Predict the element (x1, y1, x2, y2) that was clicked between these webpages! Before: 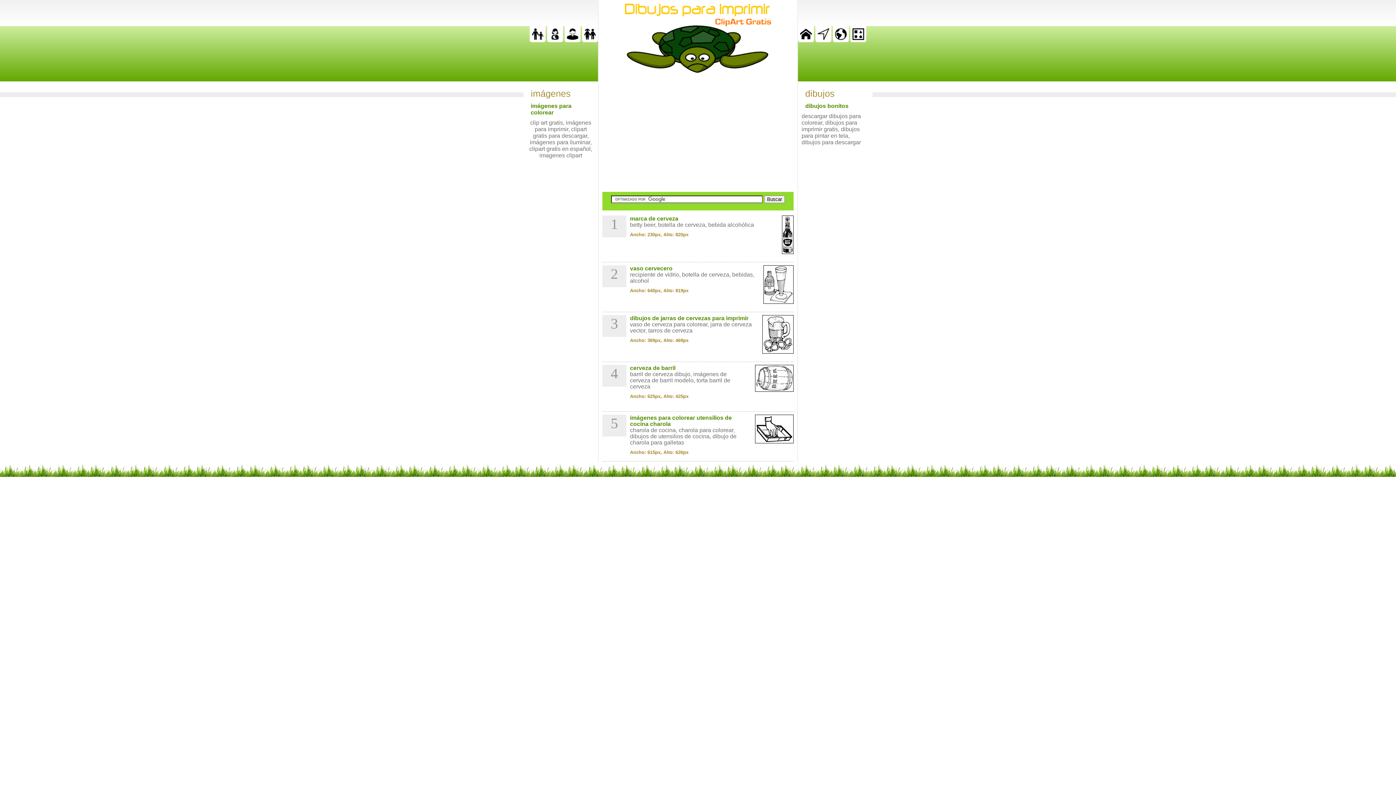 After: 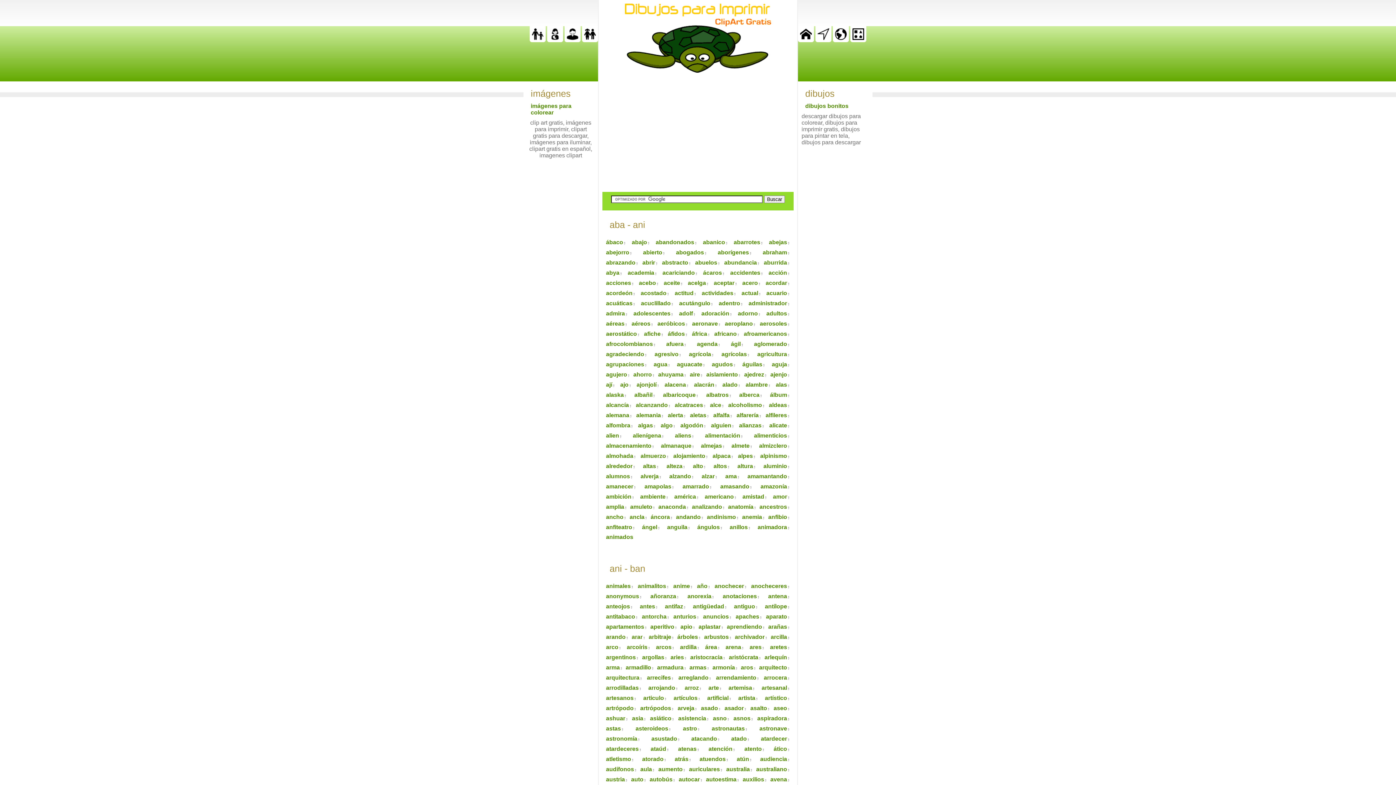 Action: bbox: (798, 37, 814, 43)